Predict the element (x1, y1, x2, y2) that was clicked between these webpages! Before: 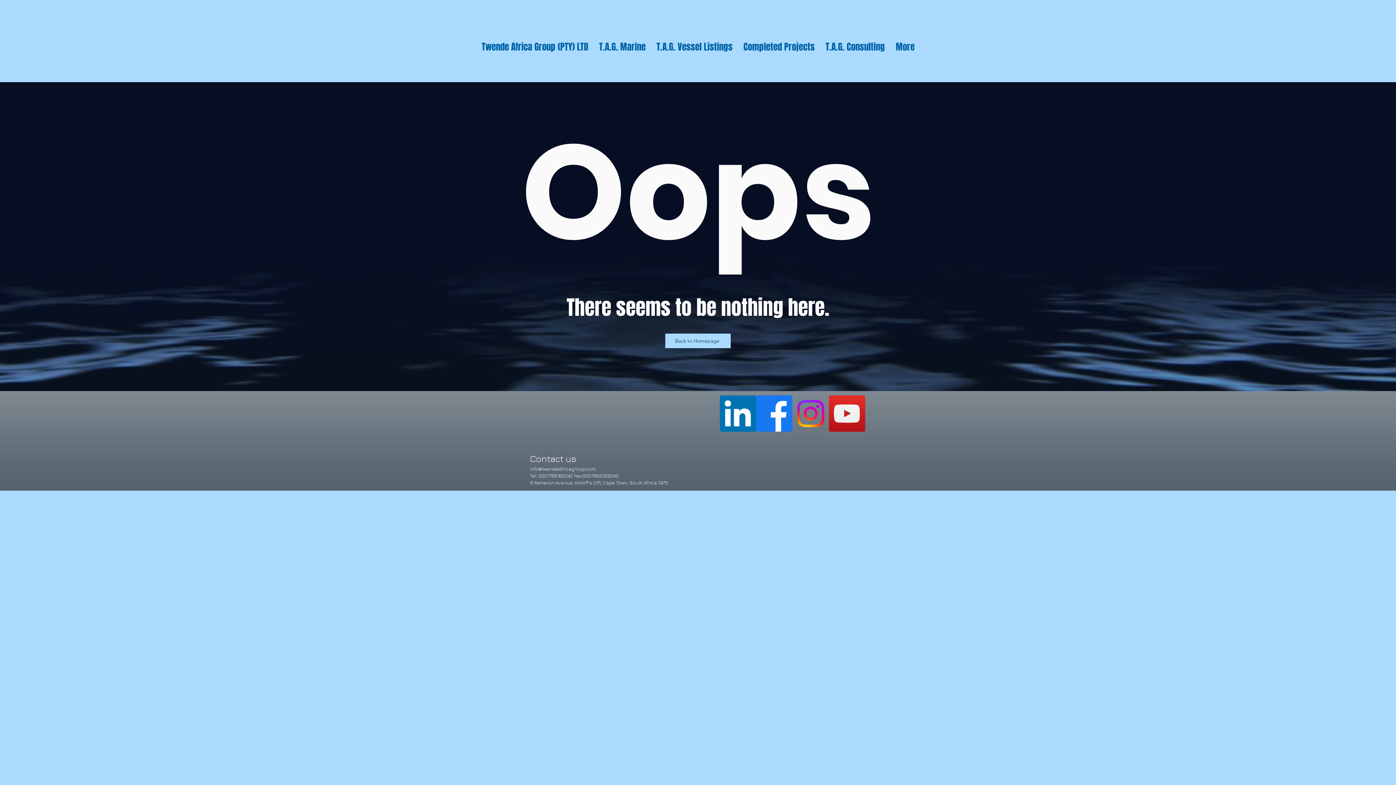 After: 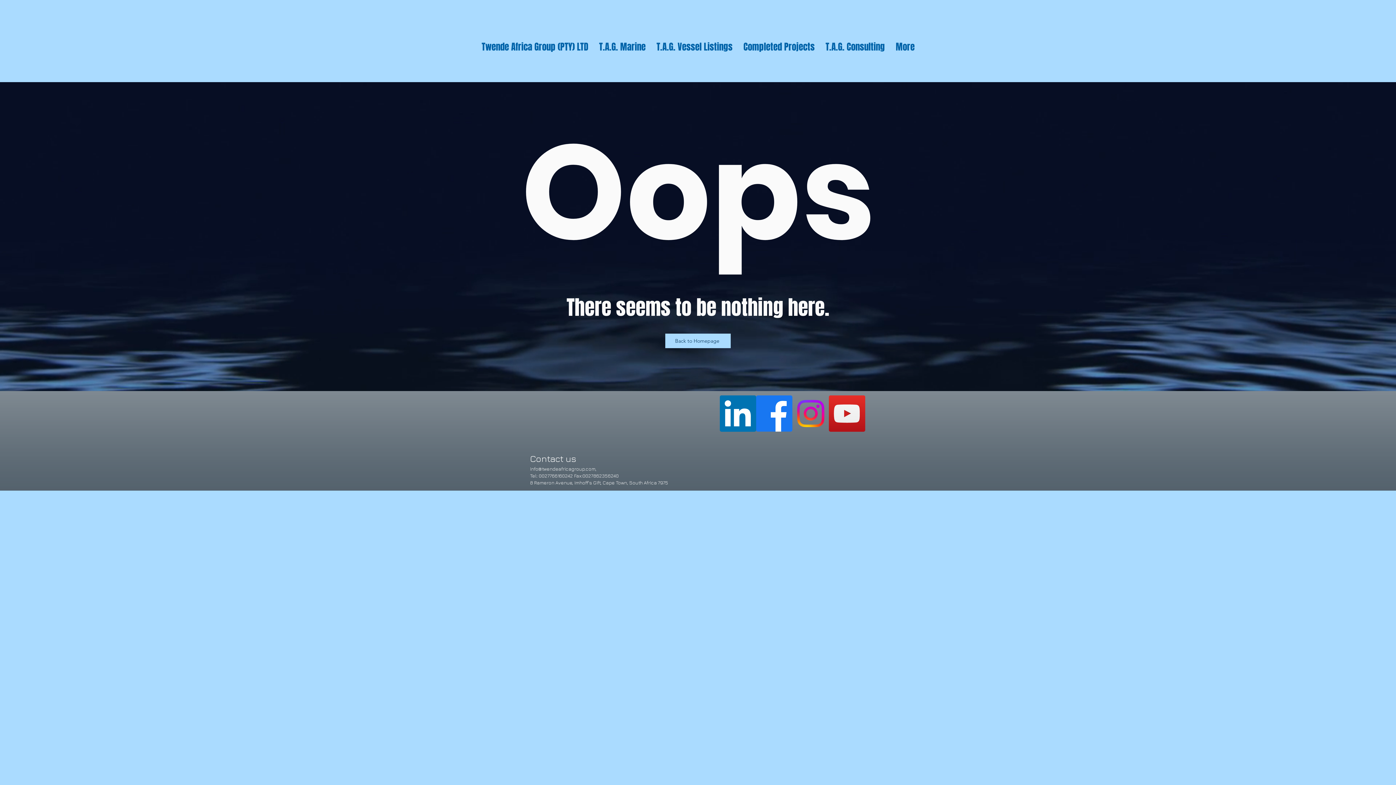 Action: label: LinkedIn Social Icon bbox: (720, 395, 756, 432)